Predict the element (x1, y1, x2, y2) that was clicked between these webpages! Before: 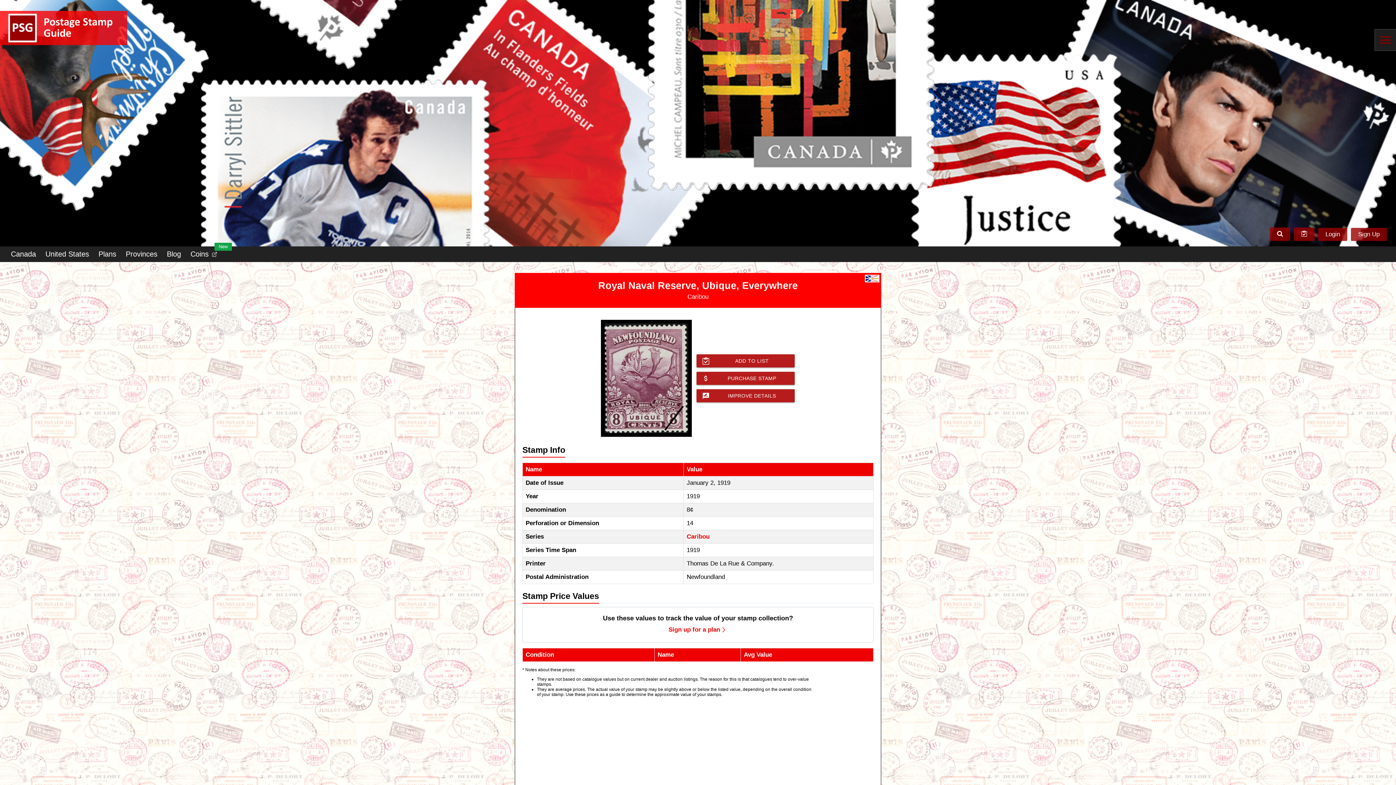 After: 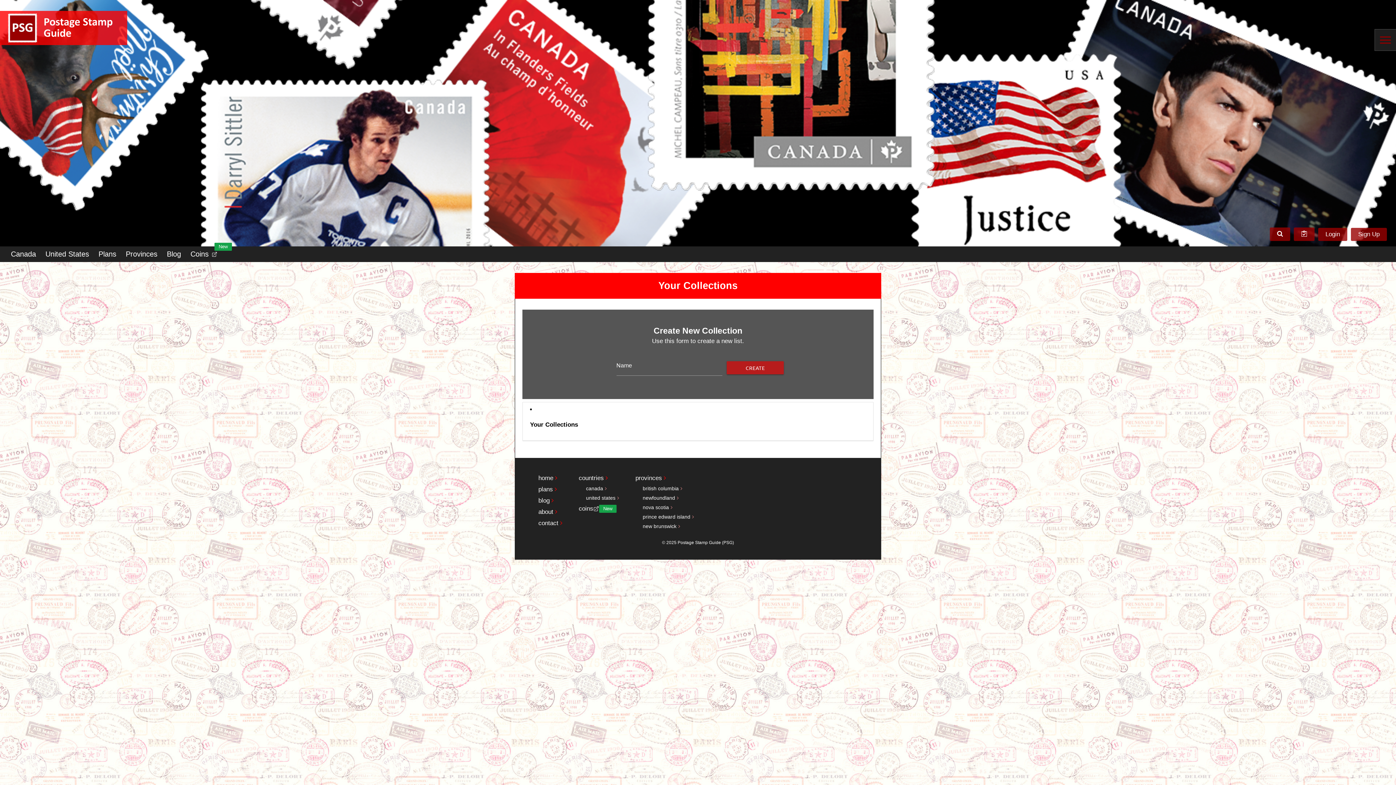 Action: bbox: (1294, 227, 1314, 240)